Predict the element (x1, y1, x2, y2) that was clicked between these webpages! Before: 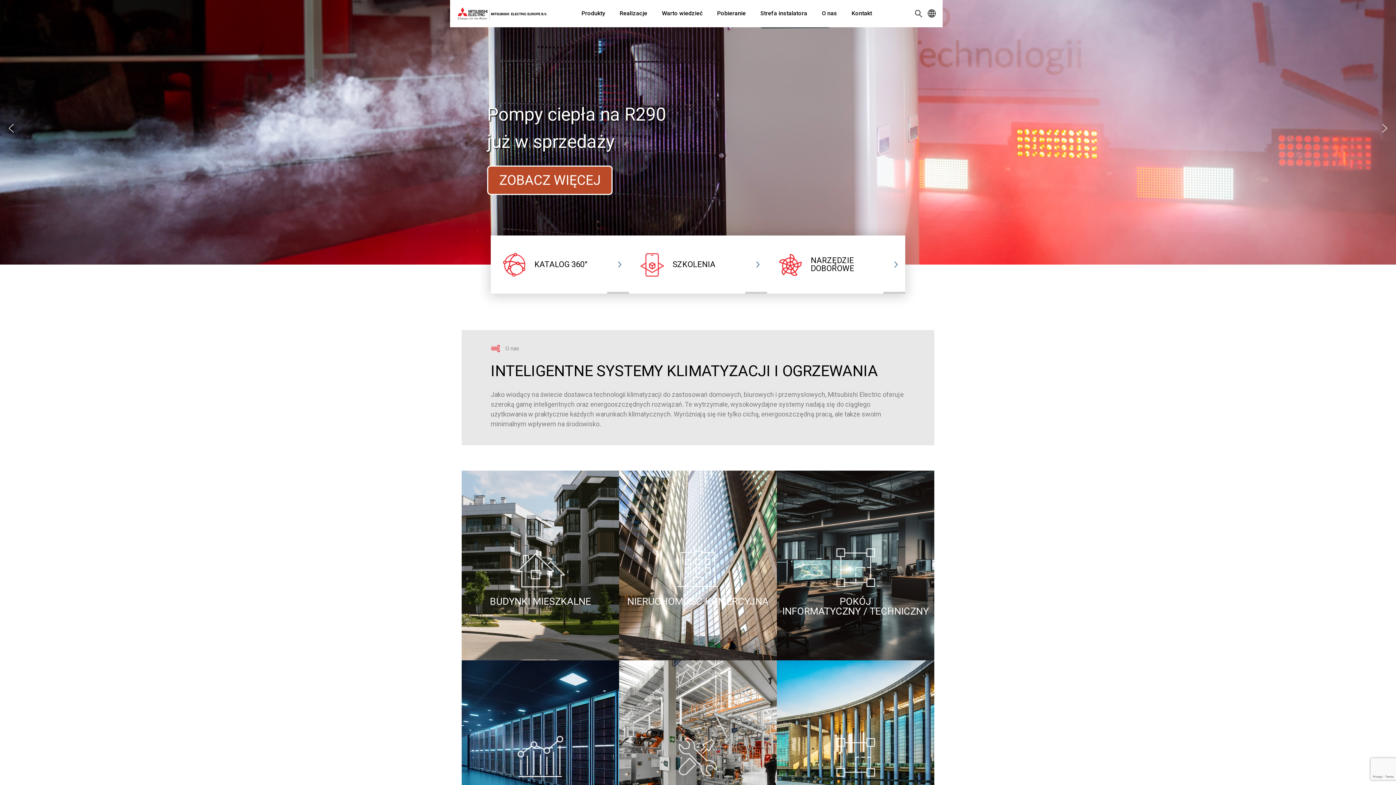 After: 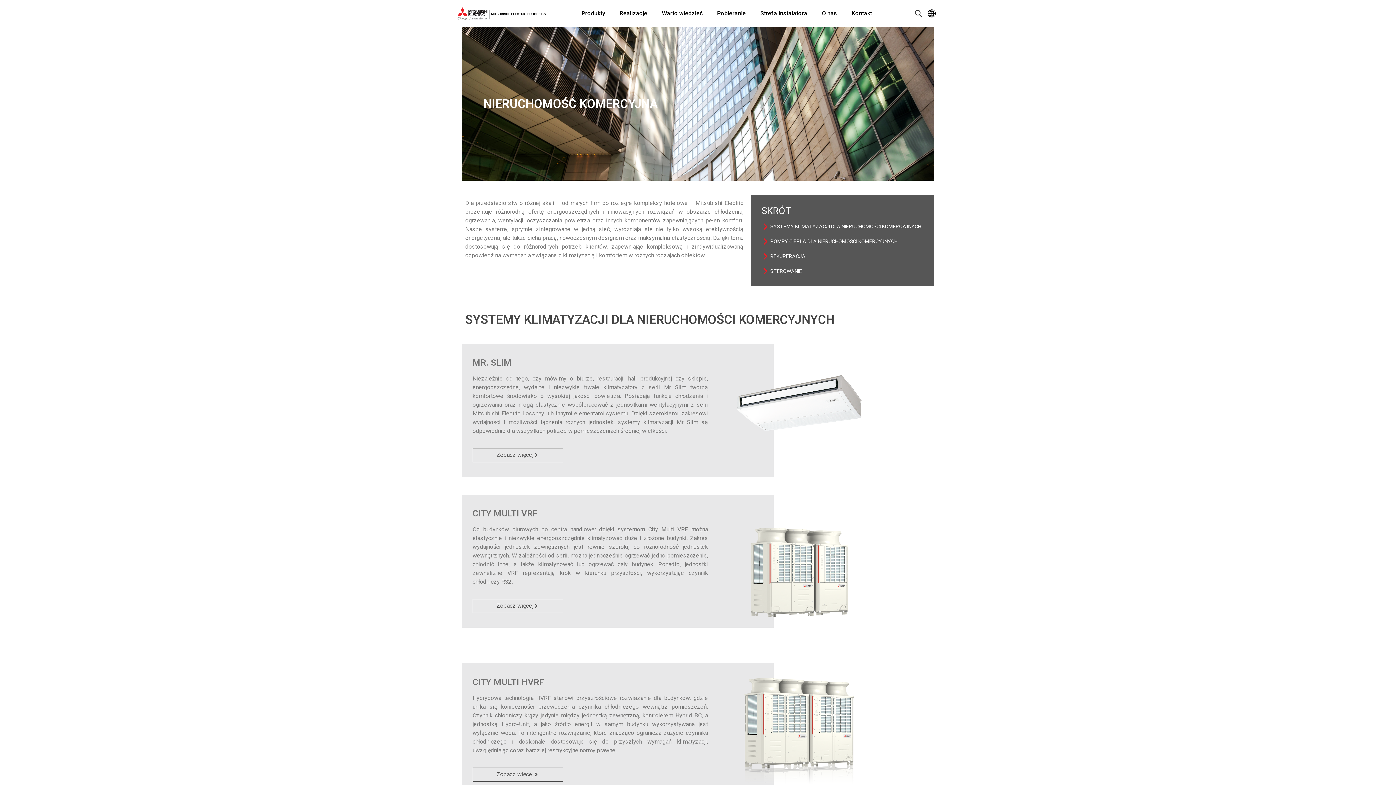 Action: bbox: (619, 470, 776, 660)